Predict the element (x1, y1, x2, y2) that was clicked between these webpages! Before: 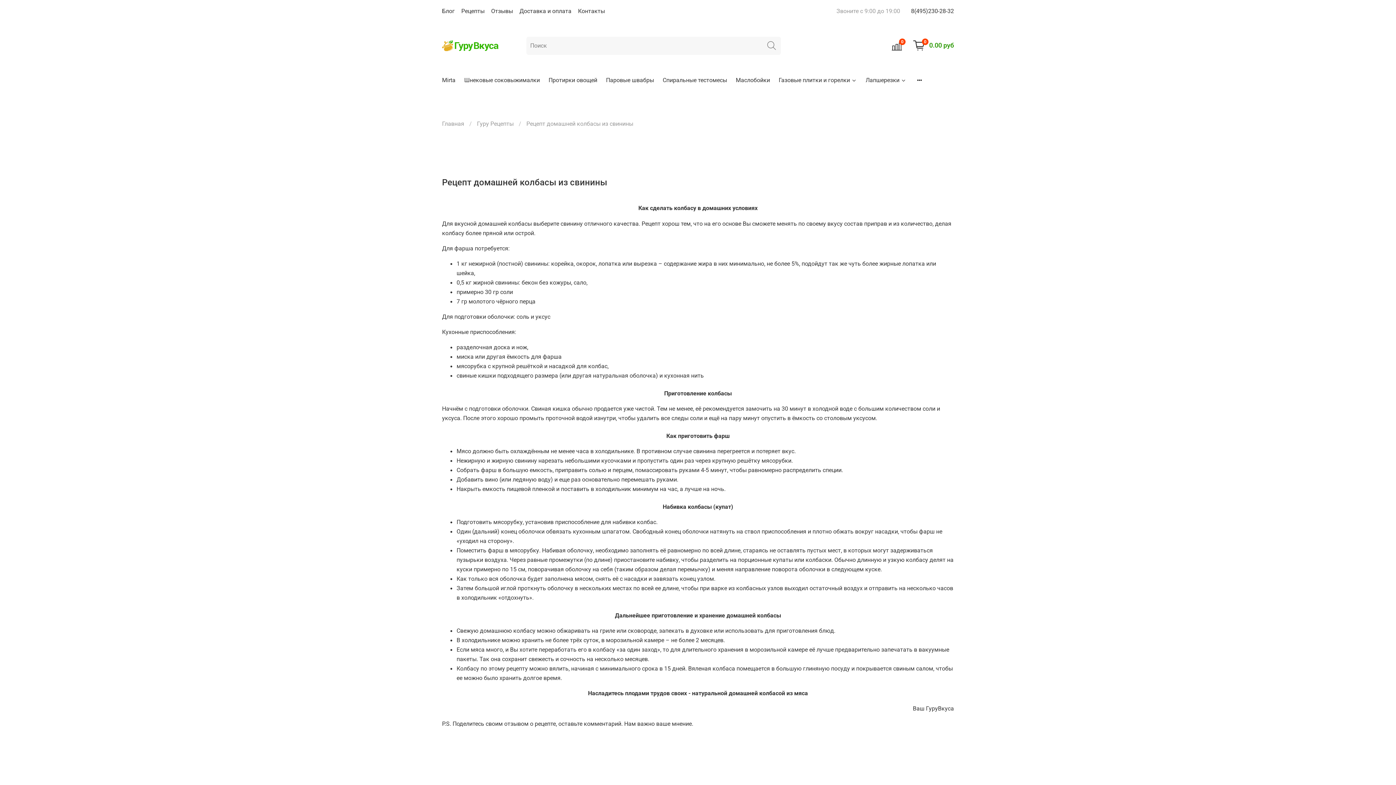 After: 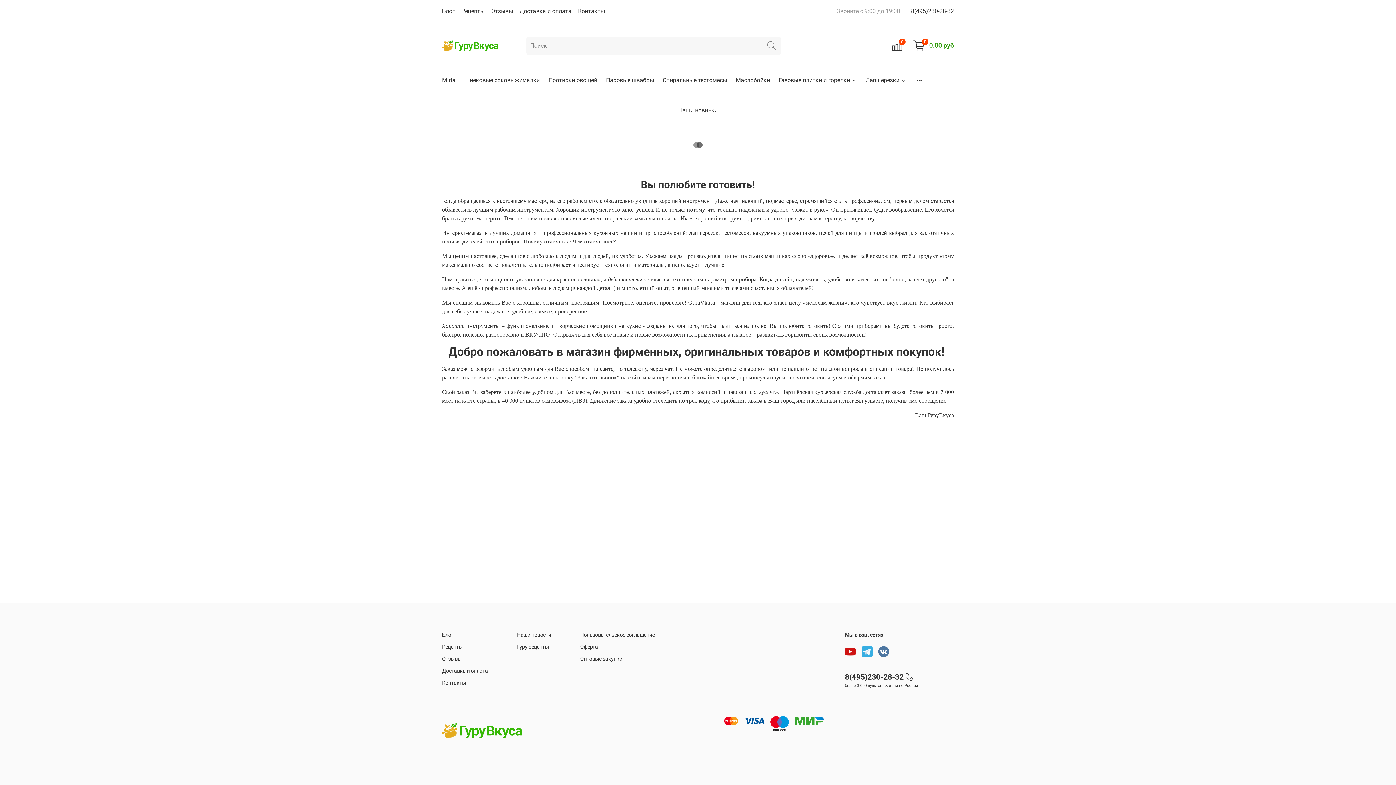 Action: bbox: (442, 40, 498, 51)